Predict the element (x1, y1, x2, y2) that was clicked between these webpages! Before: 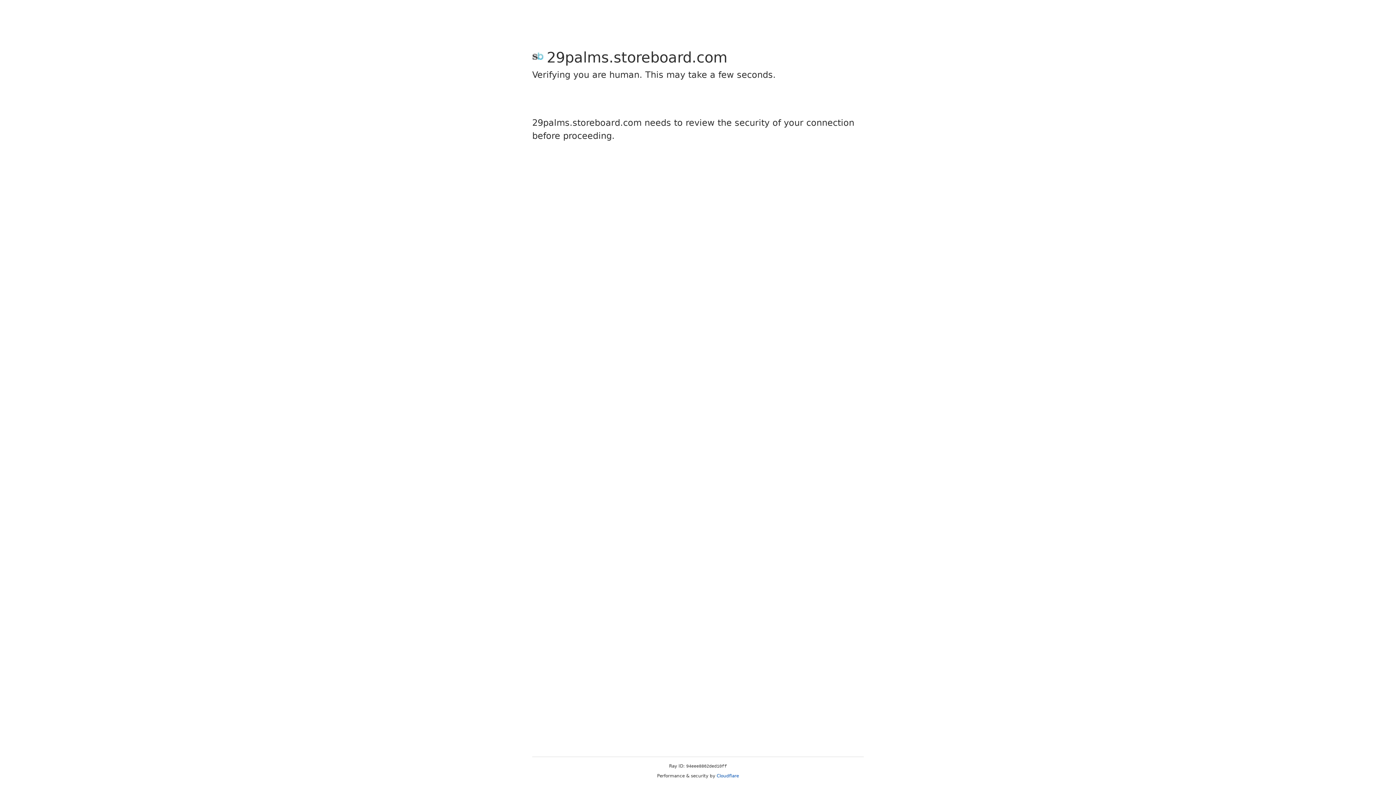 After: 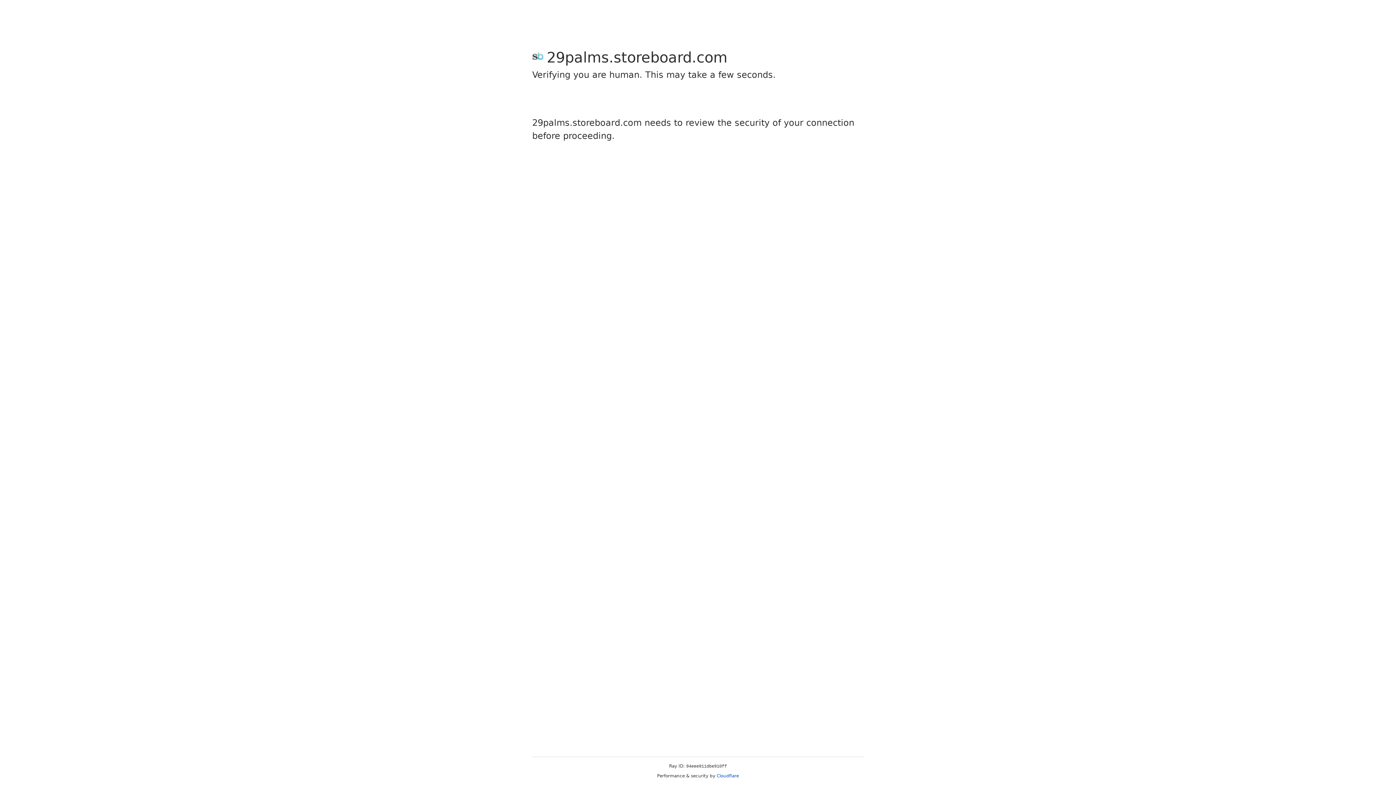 Action: bbox: (716, 773, 739, 778) label: Cloudflare